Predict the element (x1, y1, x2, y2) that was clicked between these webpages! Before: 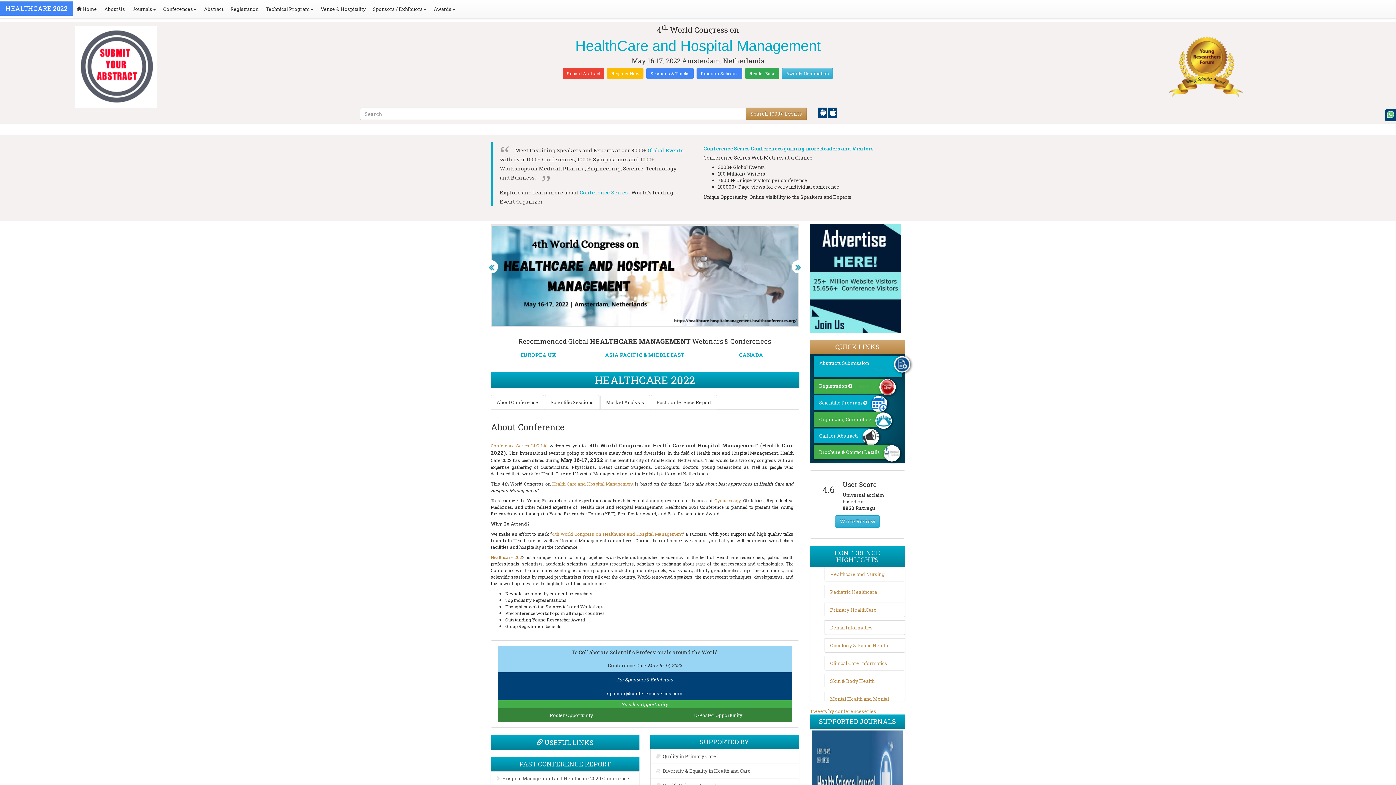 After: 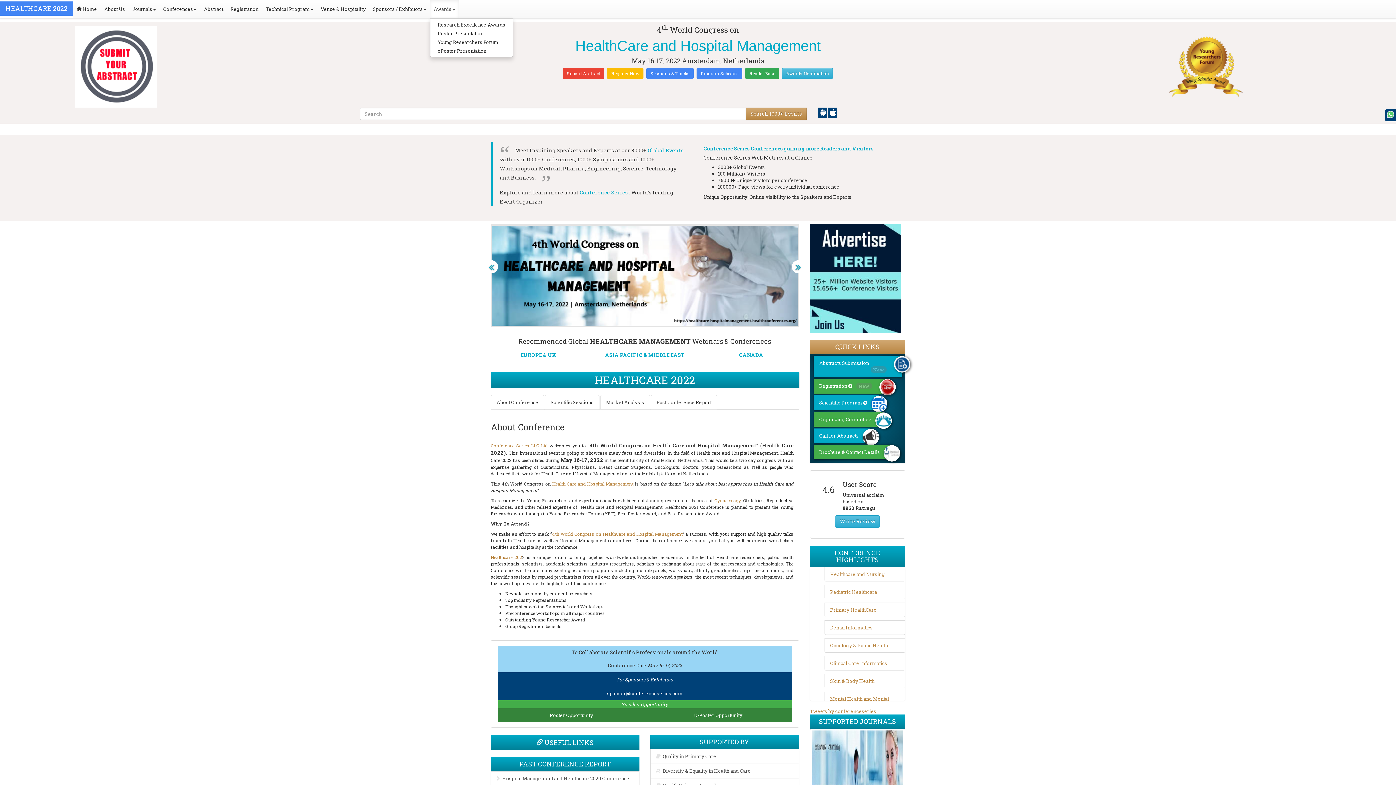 Action: bbox: (430, 0, 458, 18) label: Awards